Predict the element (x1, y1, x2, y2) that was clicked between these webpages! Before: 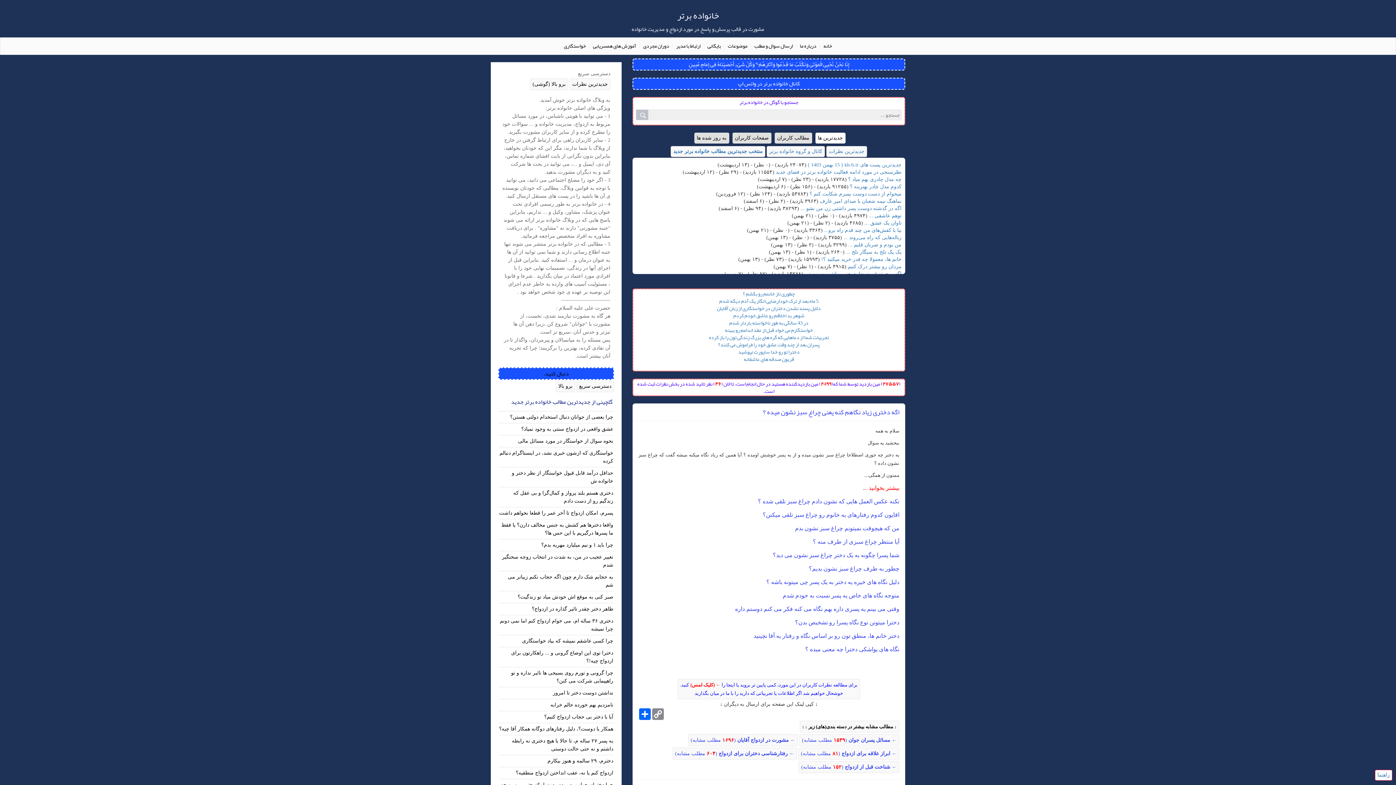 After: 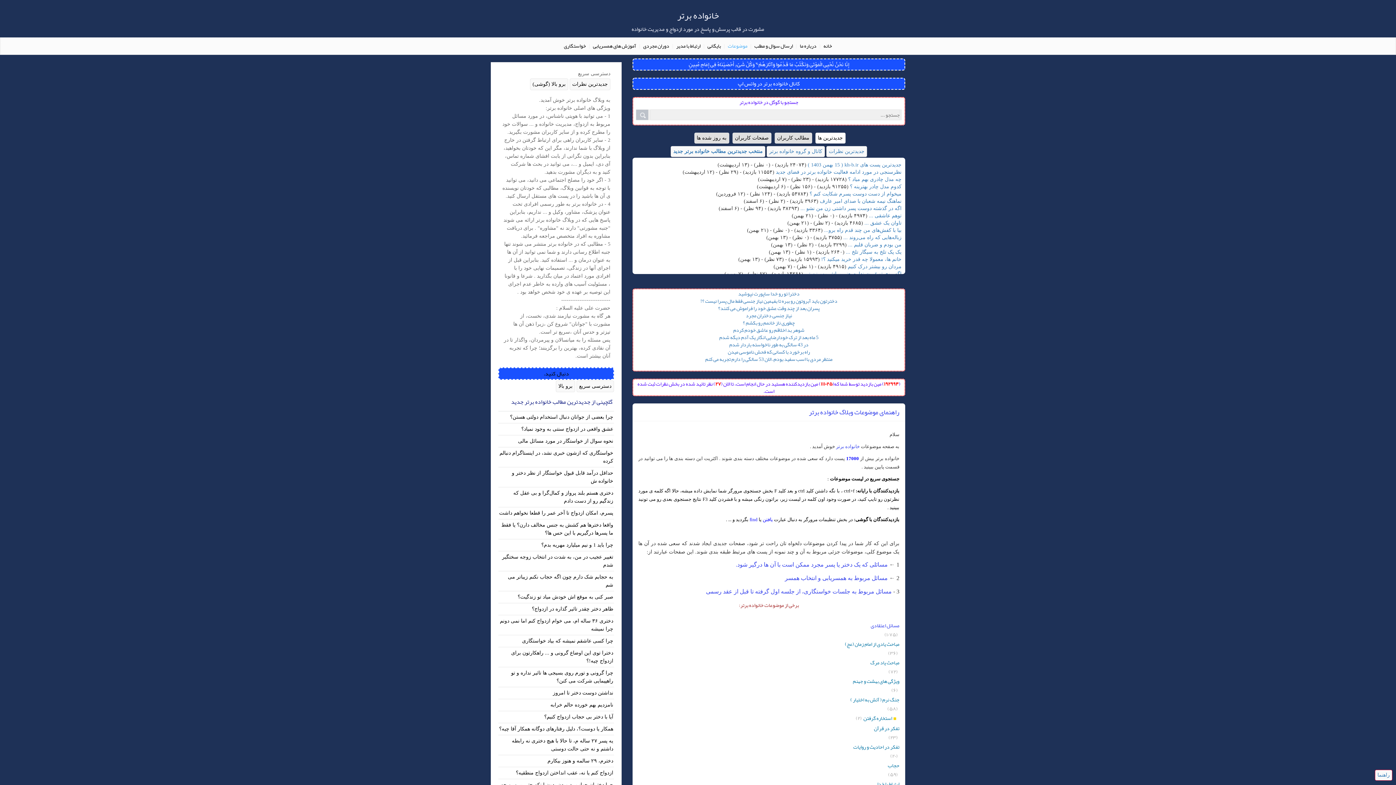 Action: bbox: (725, 40, 749, 50) label: موضوعات